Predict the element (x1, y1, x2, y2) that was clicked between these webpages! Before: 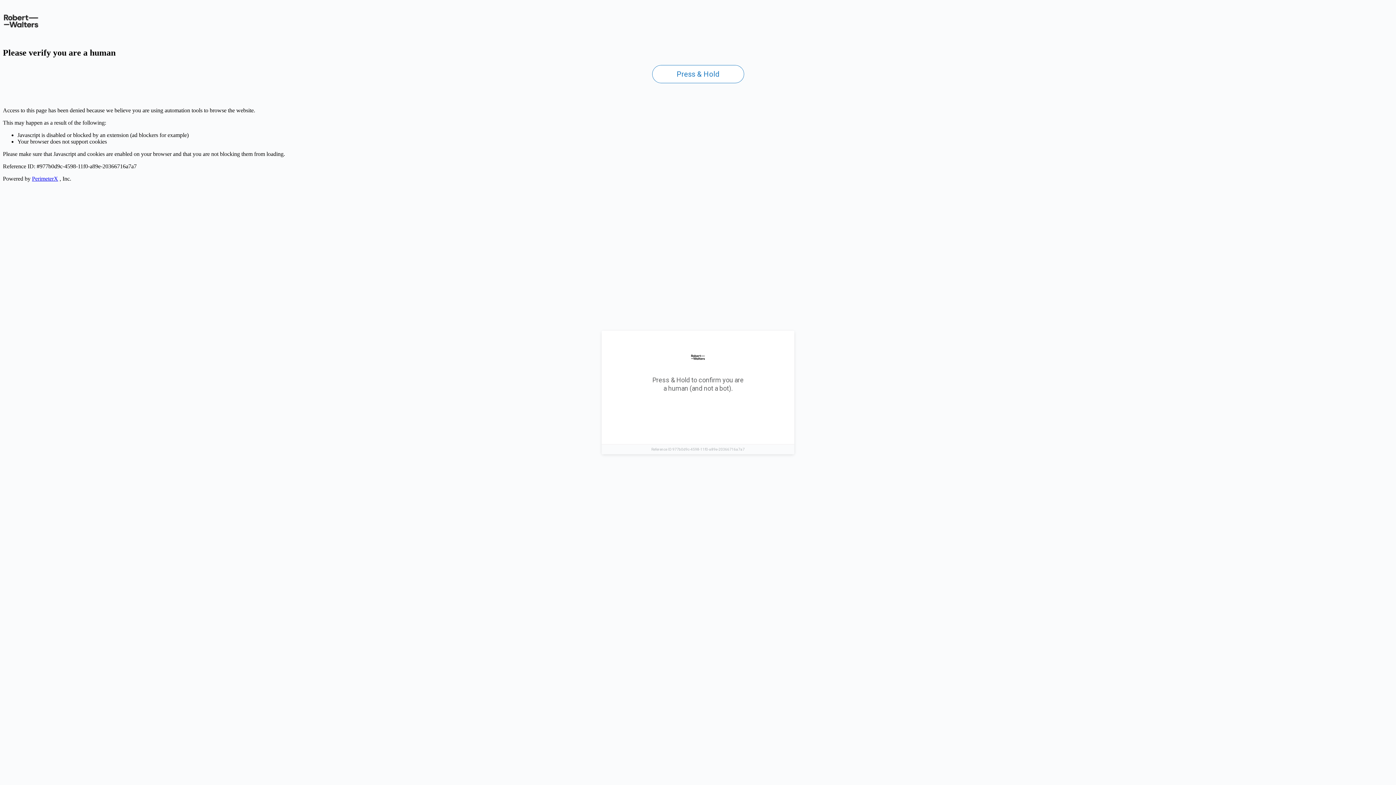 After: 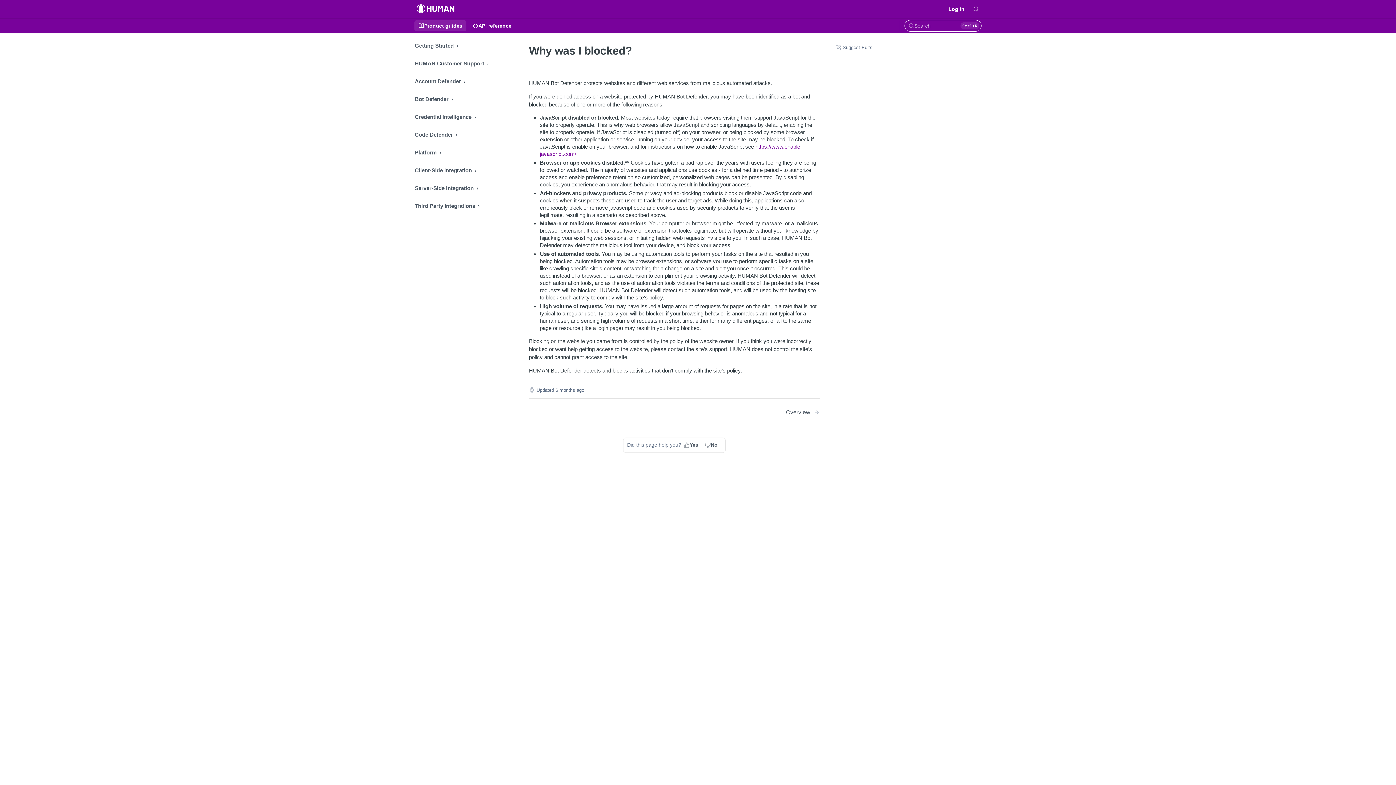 Action: bbox: (32, 175, 58, 181) label: PerimeterX